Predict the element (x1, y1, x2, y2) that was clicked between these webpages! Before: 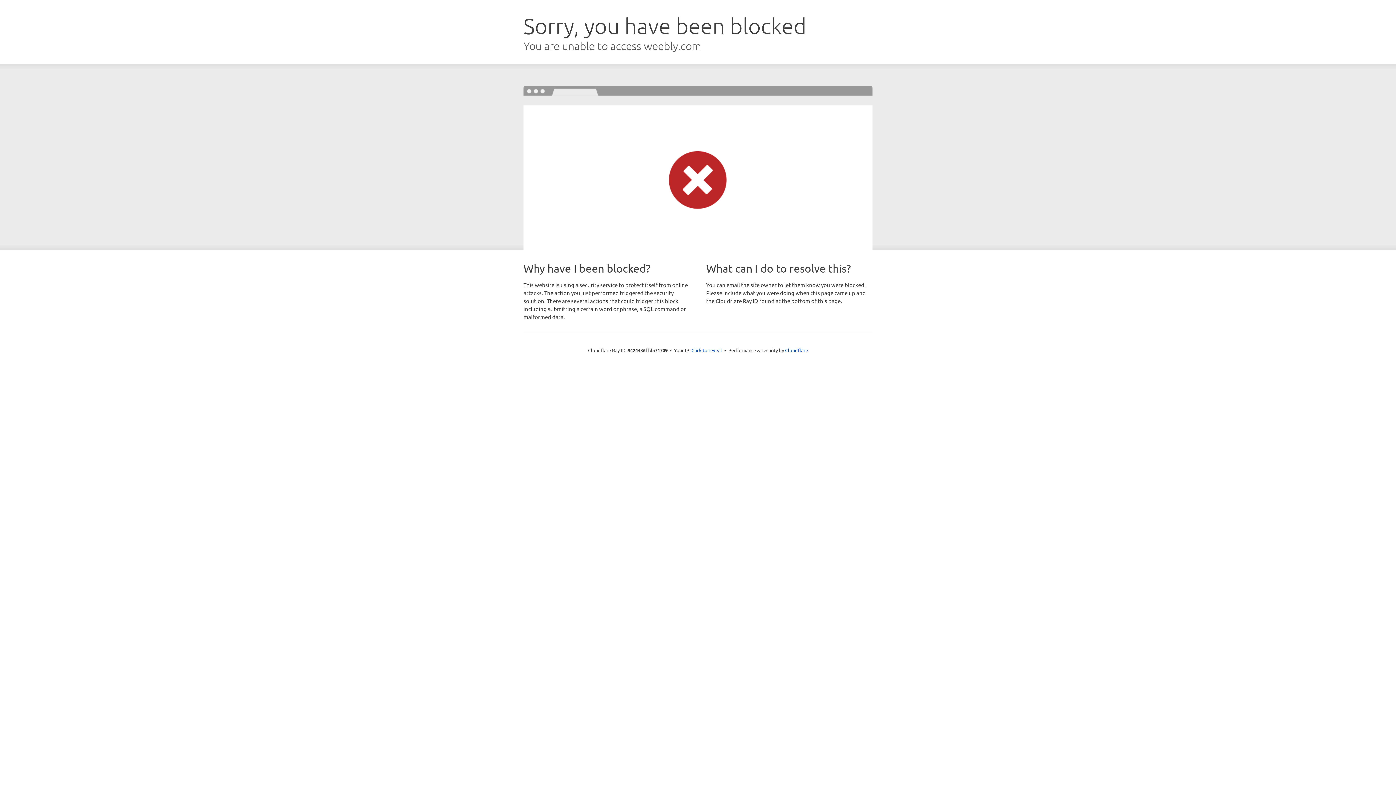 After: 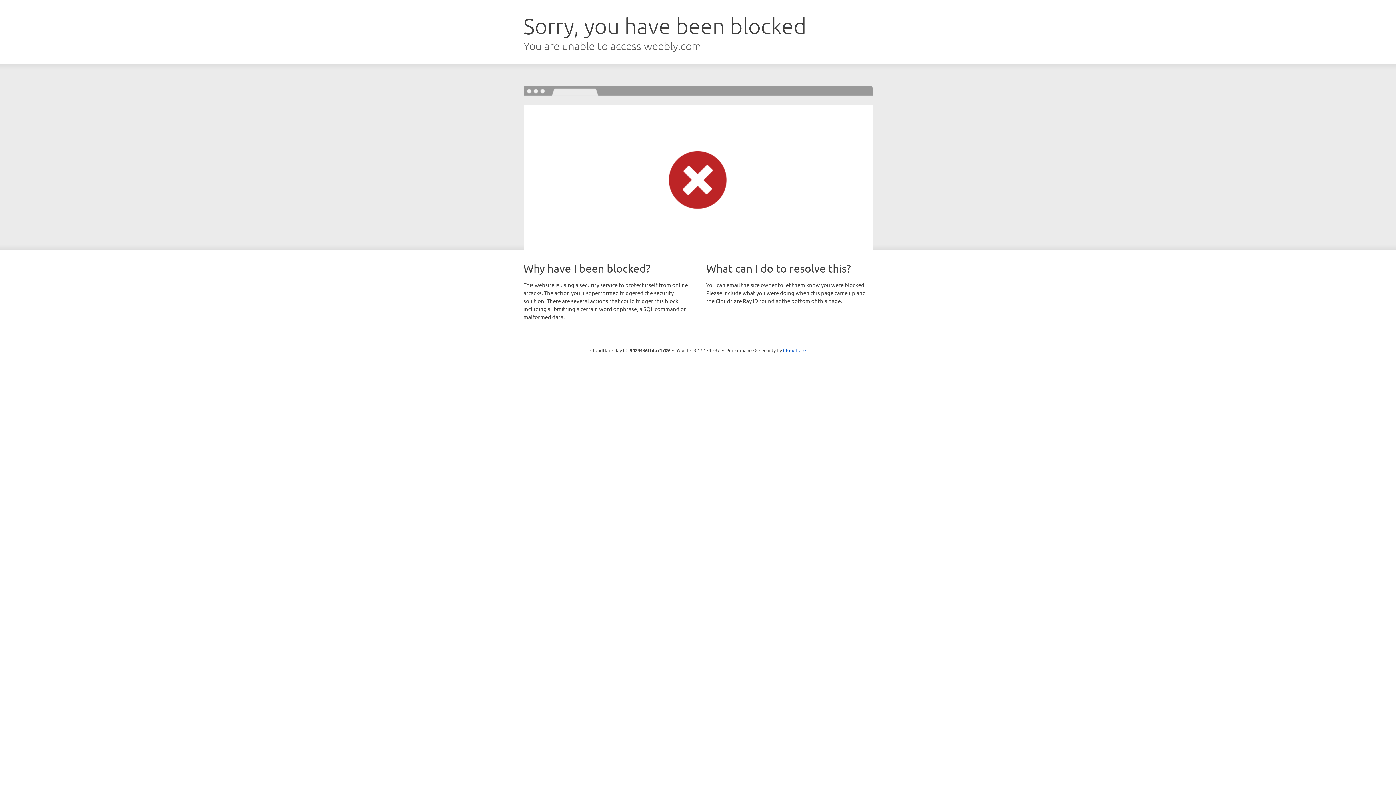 Action: label: Click to reveal bbox: (691, 346, 722, 353)